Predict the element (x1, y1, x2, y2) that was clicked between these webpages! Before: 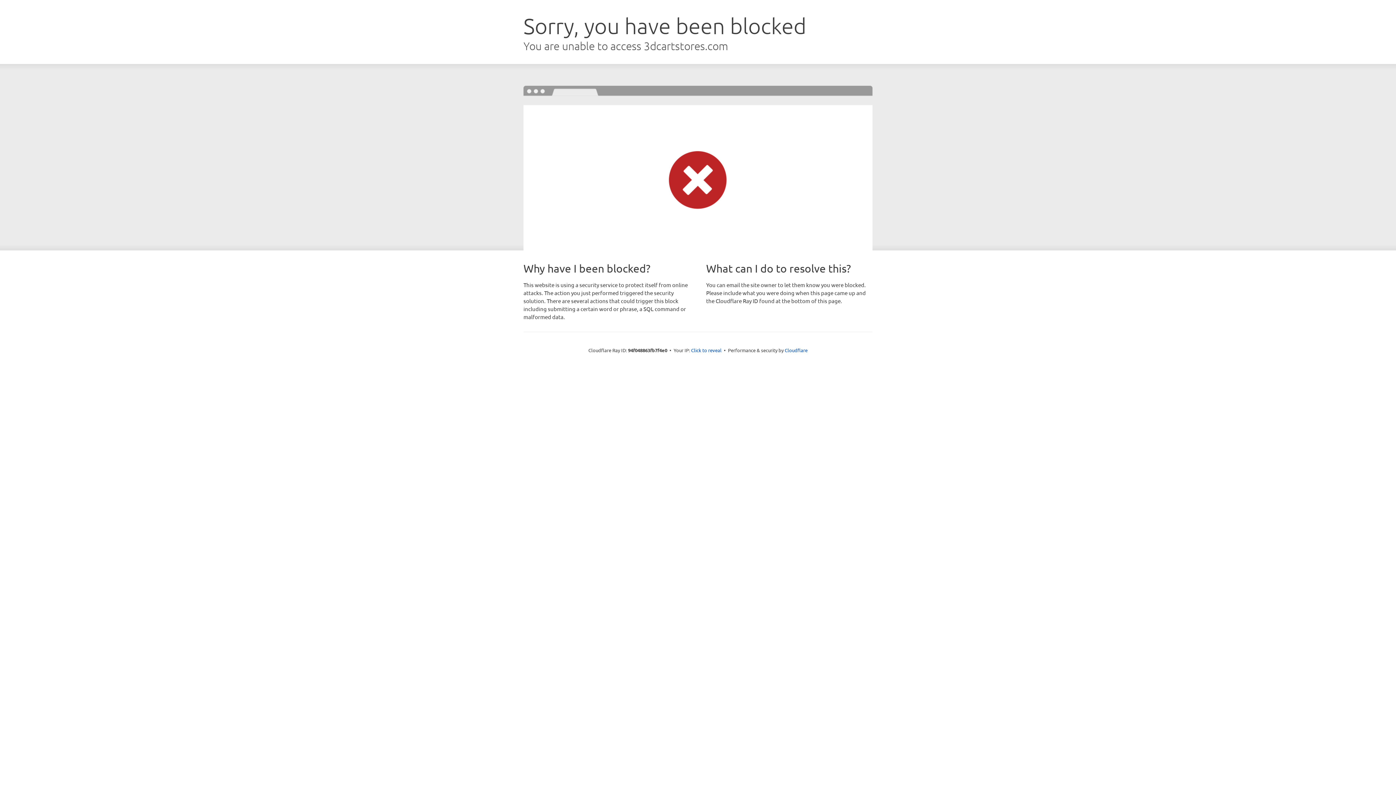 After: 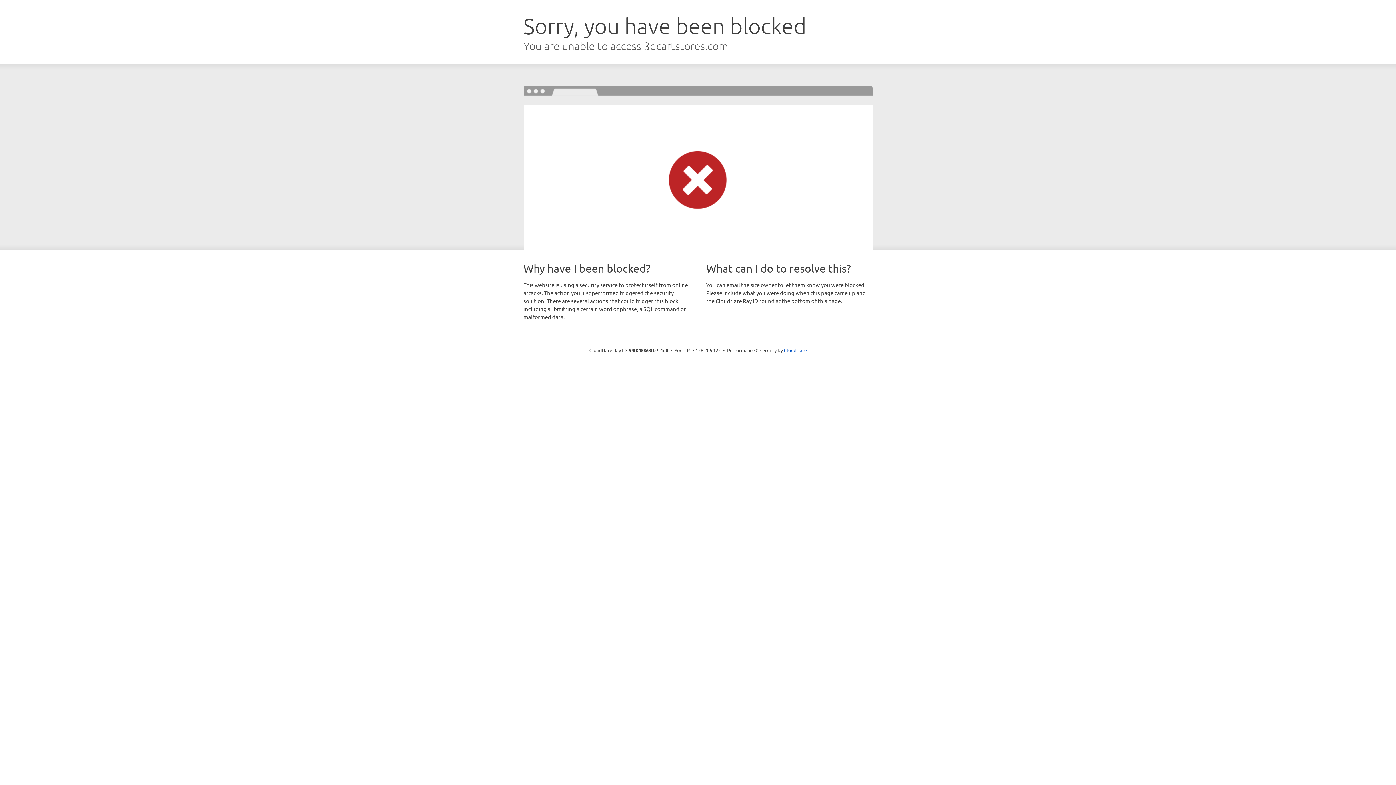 Action: bbox: (691, 346, 721, 353) label: Click to reveal